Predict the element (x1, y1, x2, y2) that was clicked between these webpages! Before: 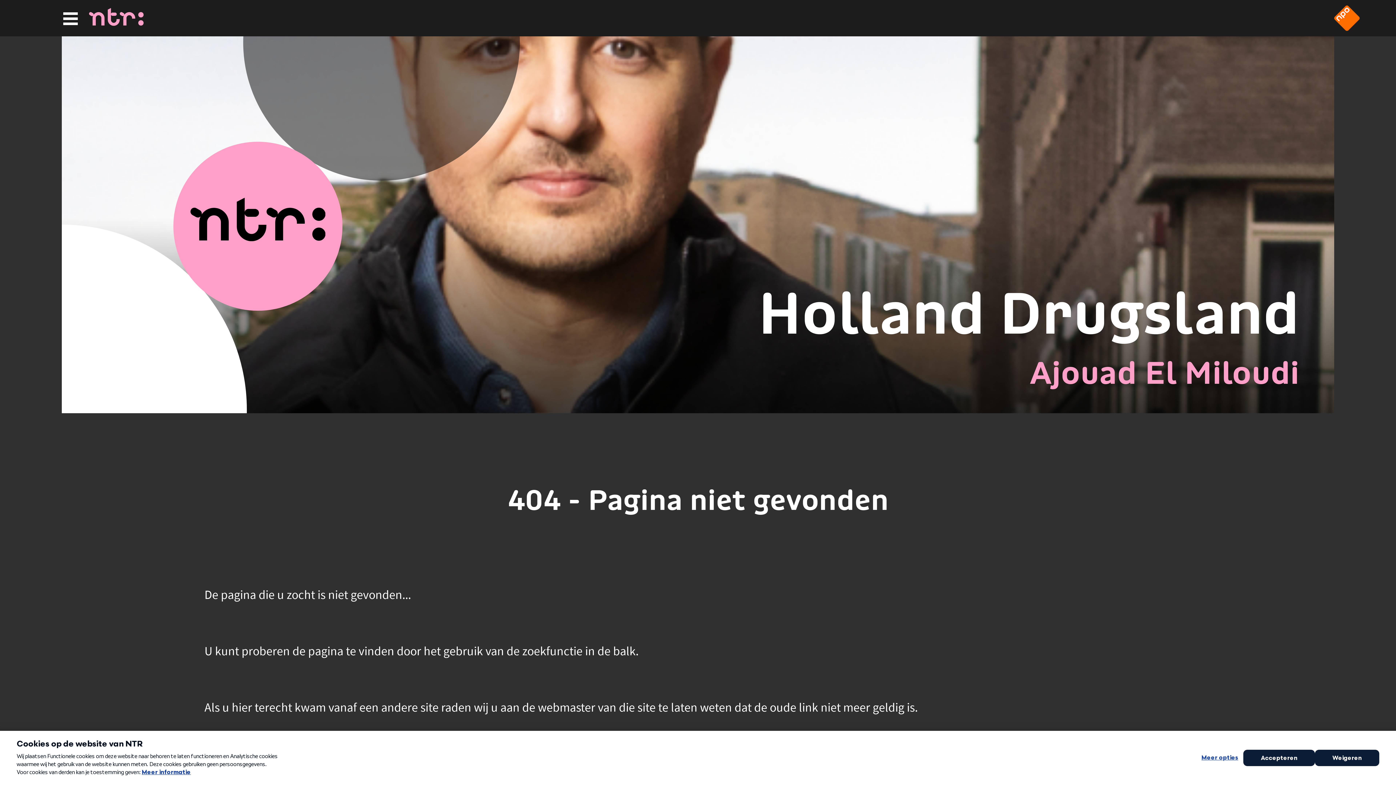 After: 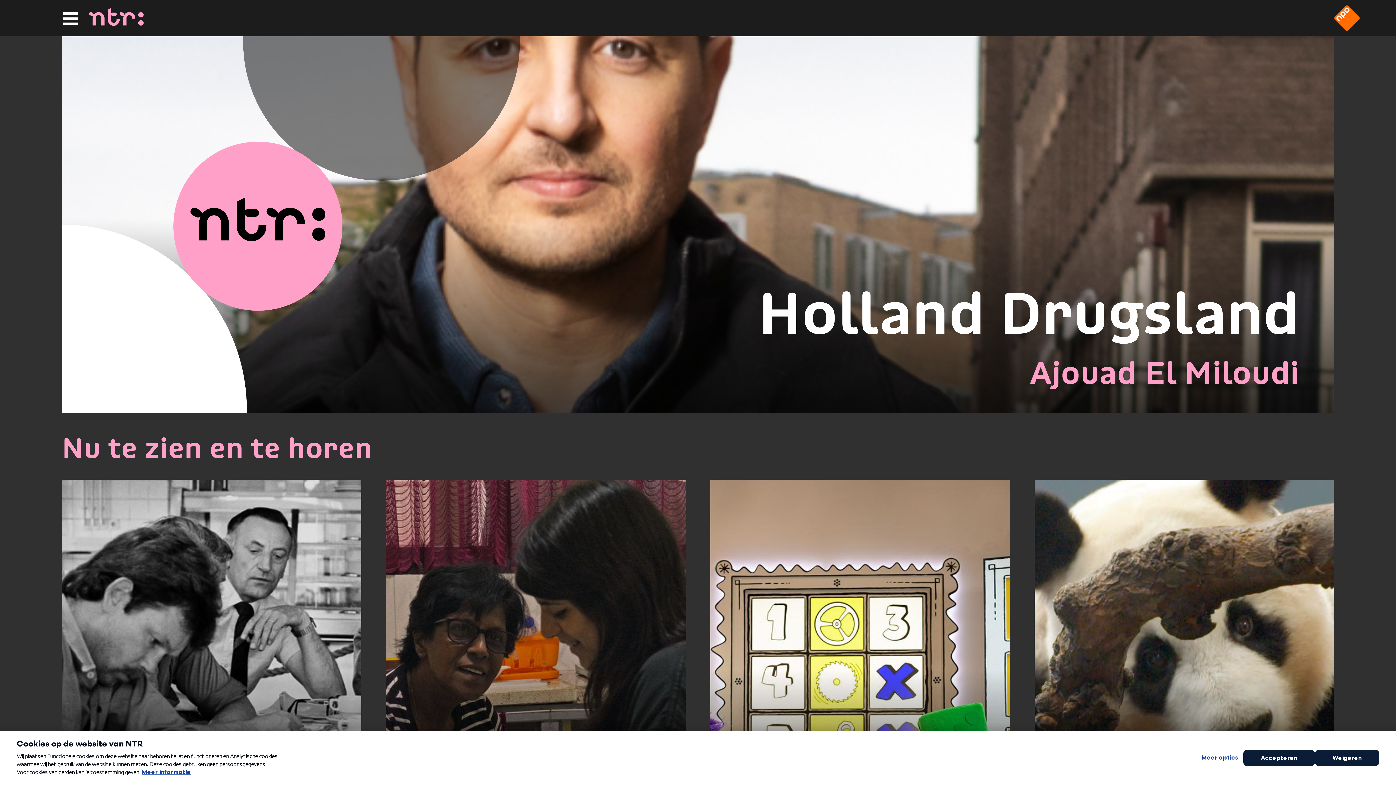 Action: label: Home bbox: (89, 19, 143, 27)